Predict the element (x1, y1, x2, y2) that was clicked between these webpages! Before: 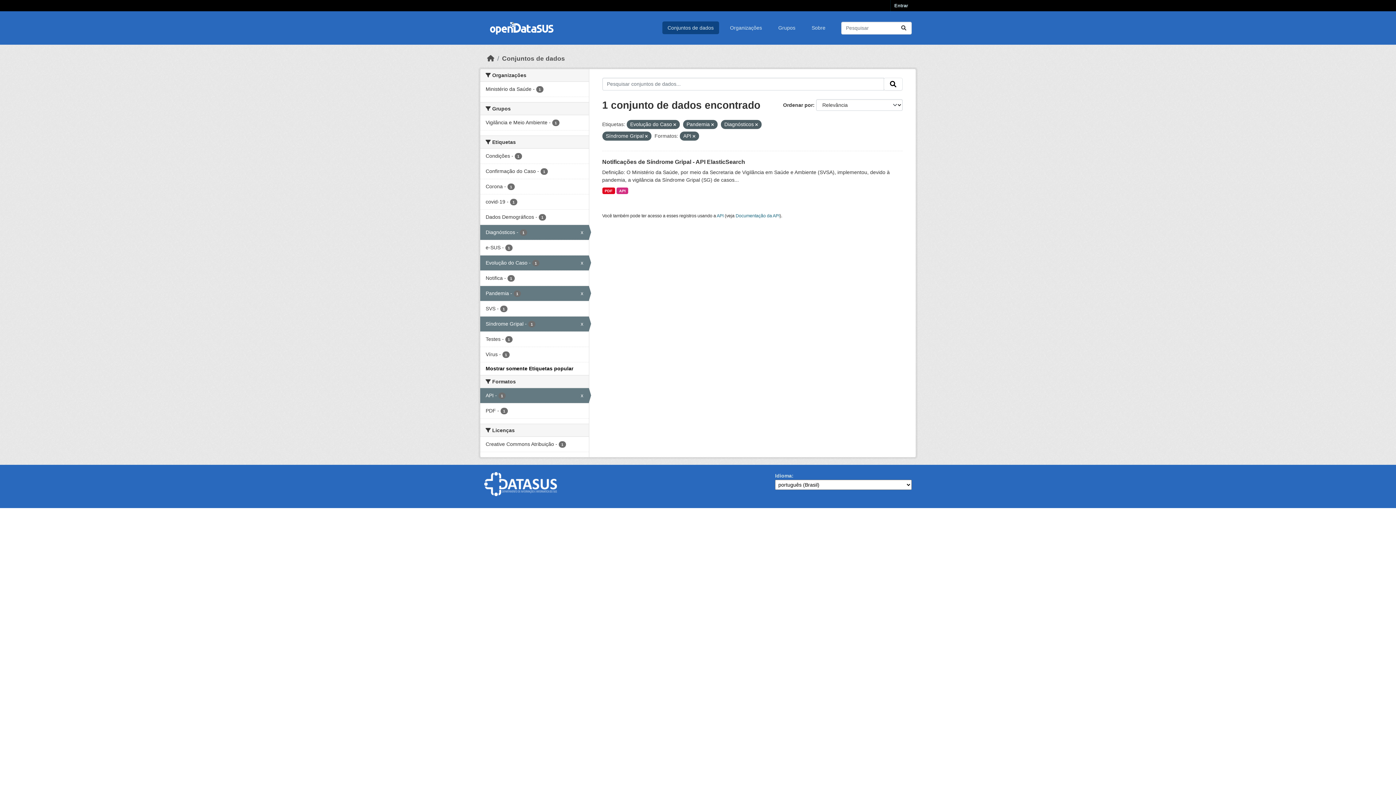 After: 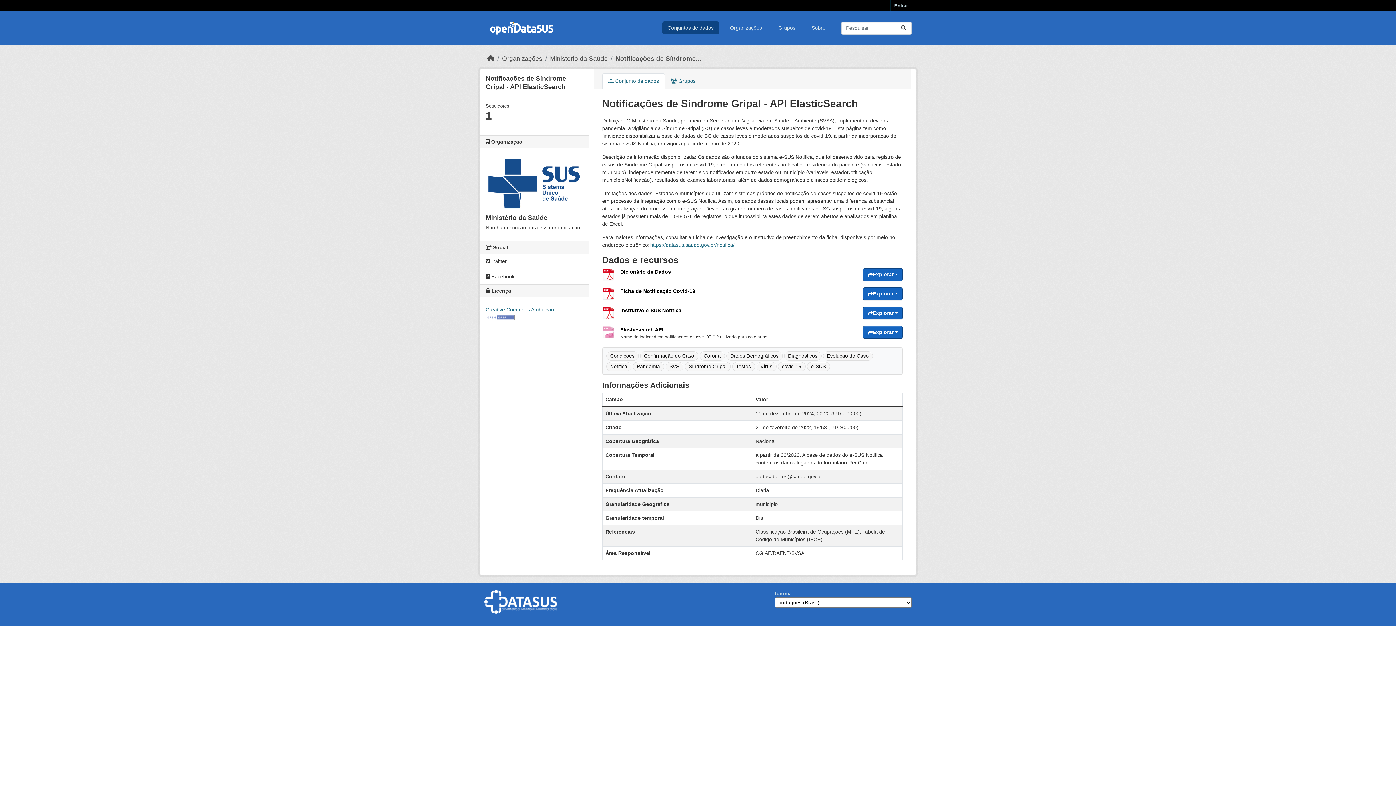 Action: bbox: (602, 187, 615, 194) label: PDF